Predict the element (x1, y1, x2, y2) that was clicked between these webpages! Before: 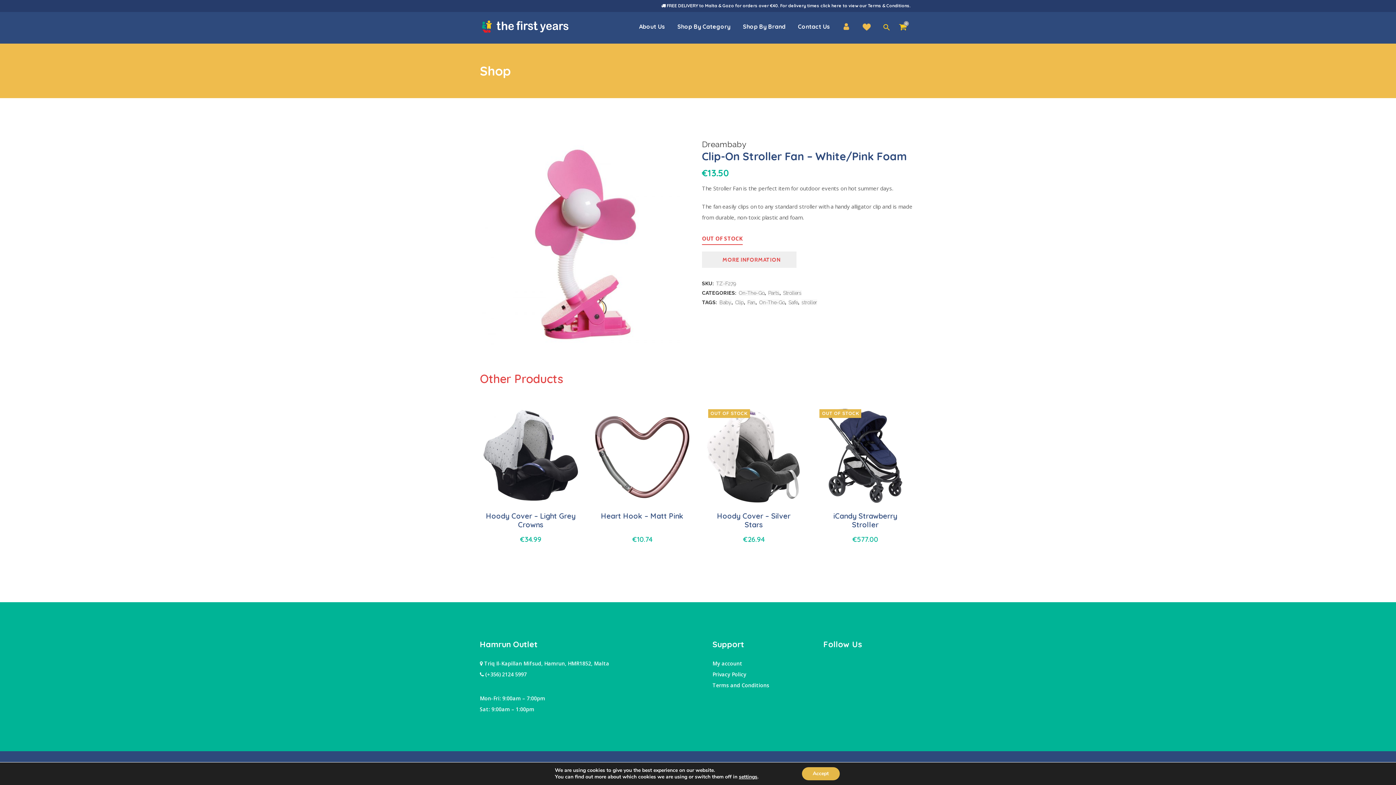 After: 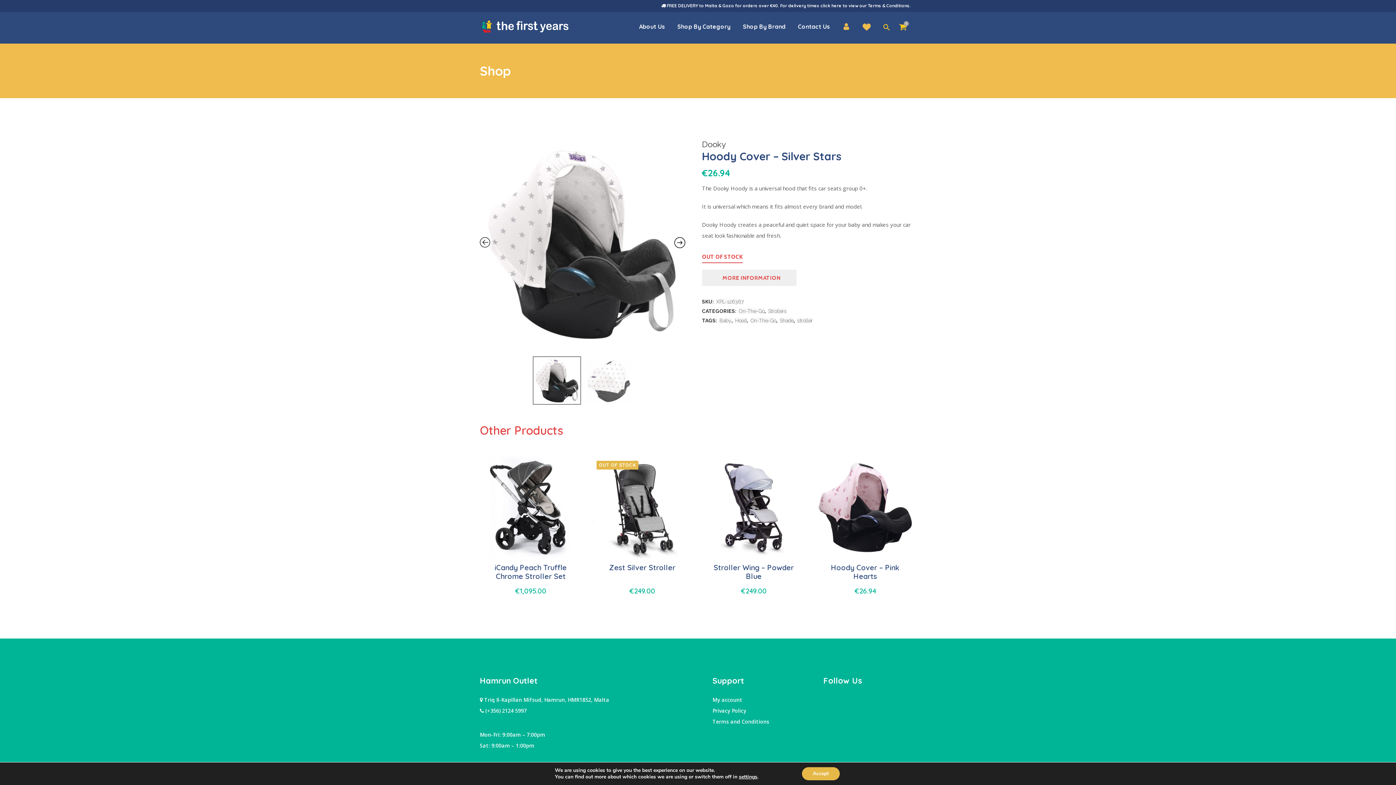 Action: bbox: (703, 405, 804, 506)